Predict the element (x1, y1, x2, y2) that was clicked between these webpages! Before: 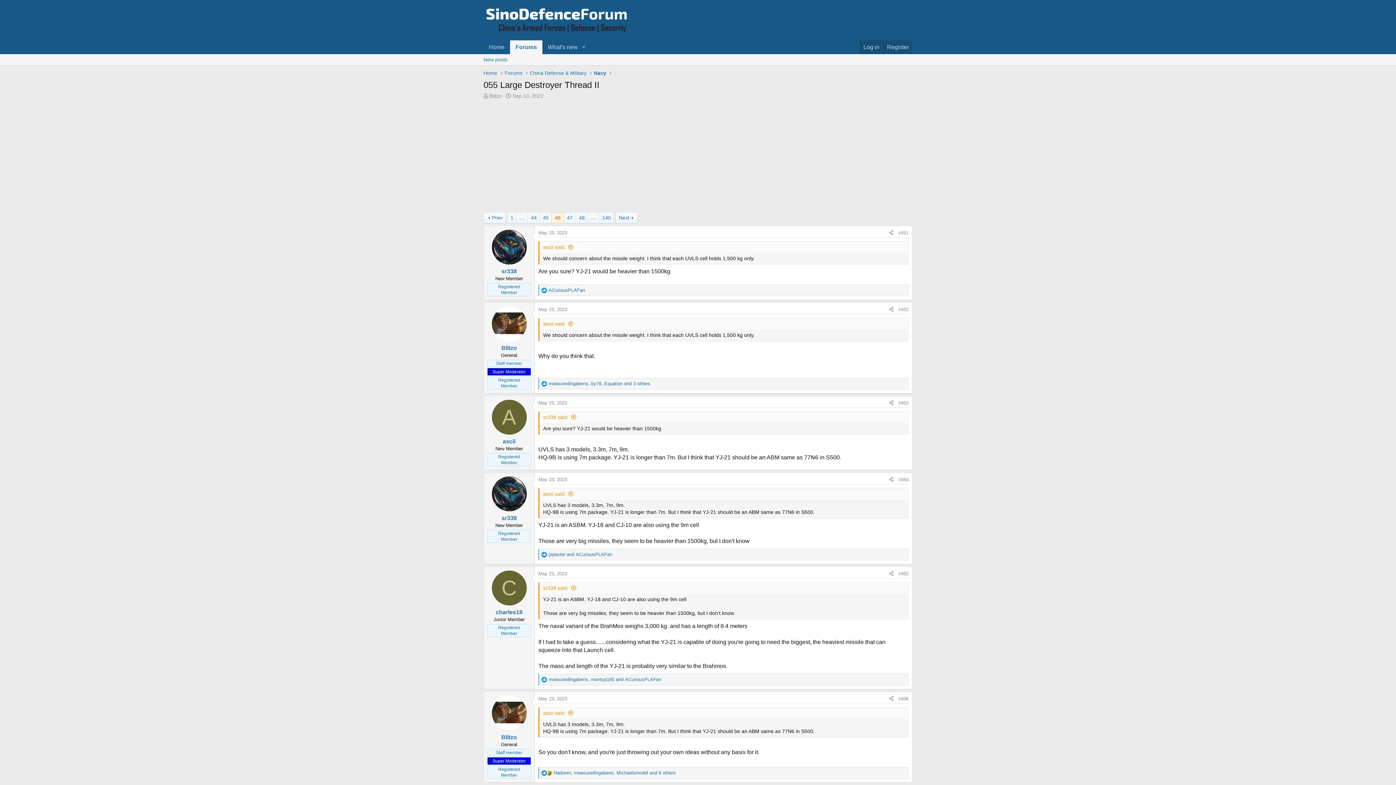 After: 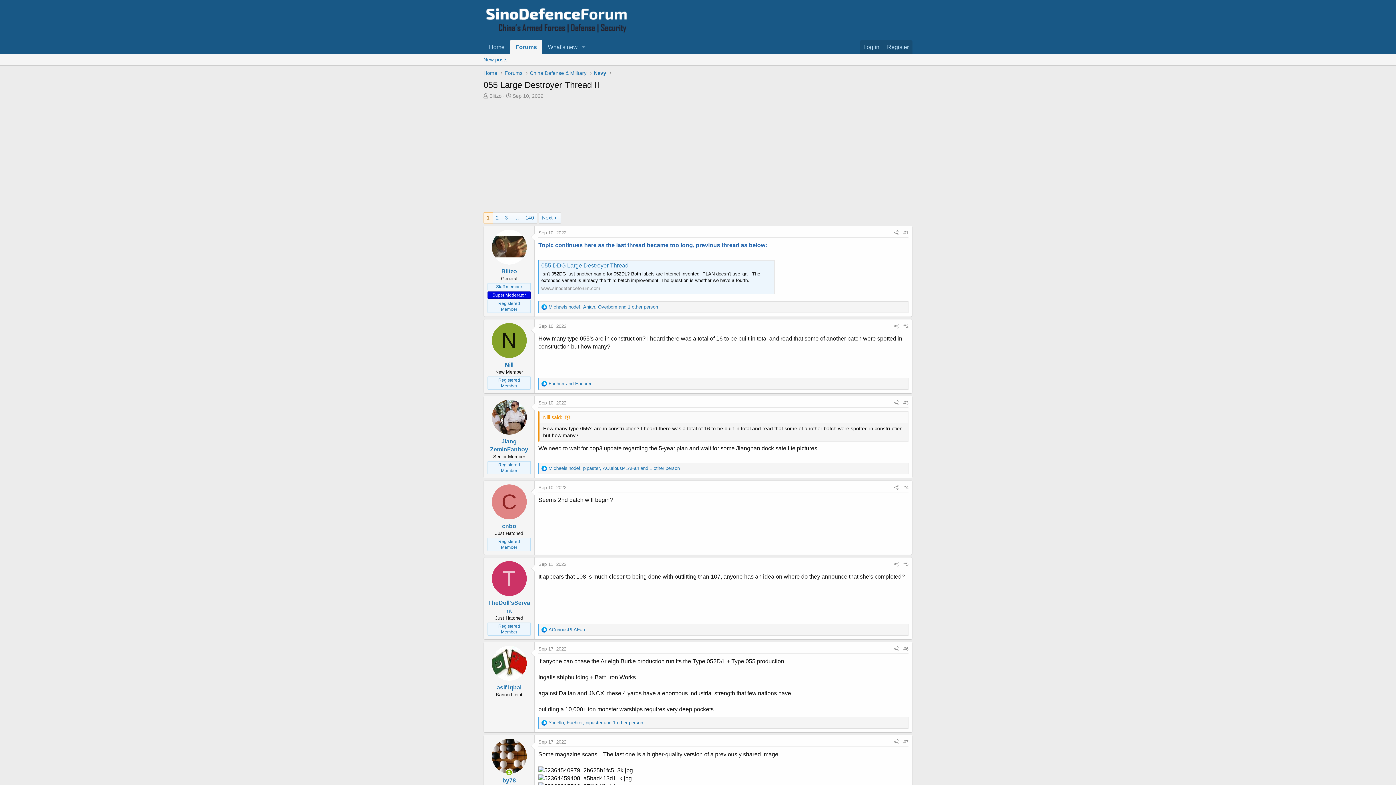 Action: label: 1 bbox: (507, 212, 516, 223)